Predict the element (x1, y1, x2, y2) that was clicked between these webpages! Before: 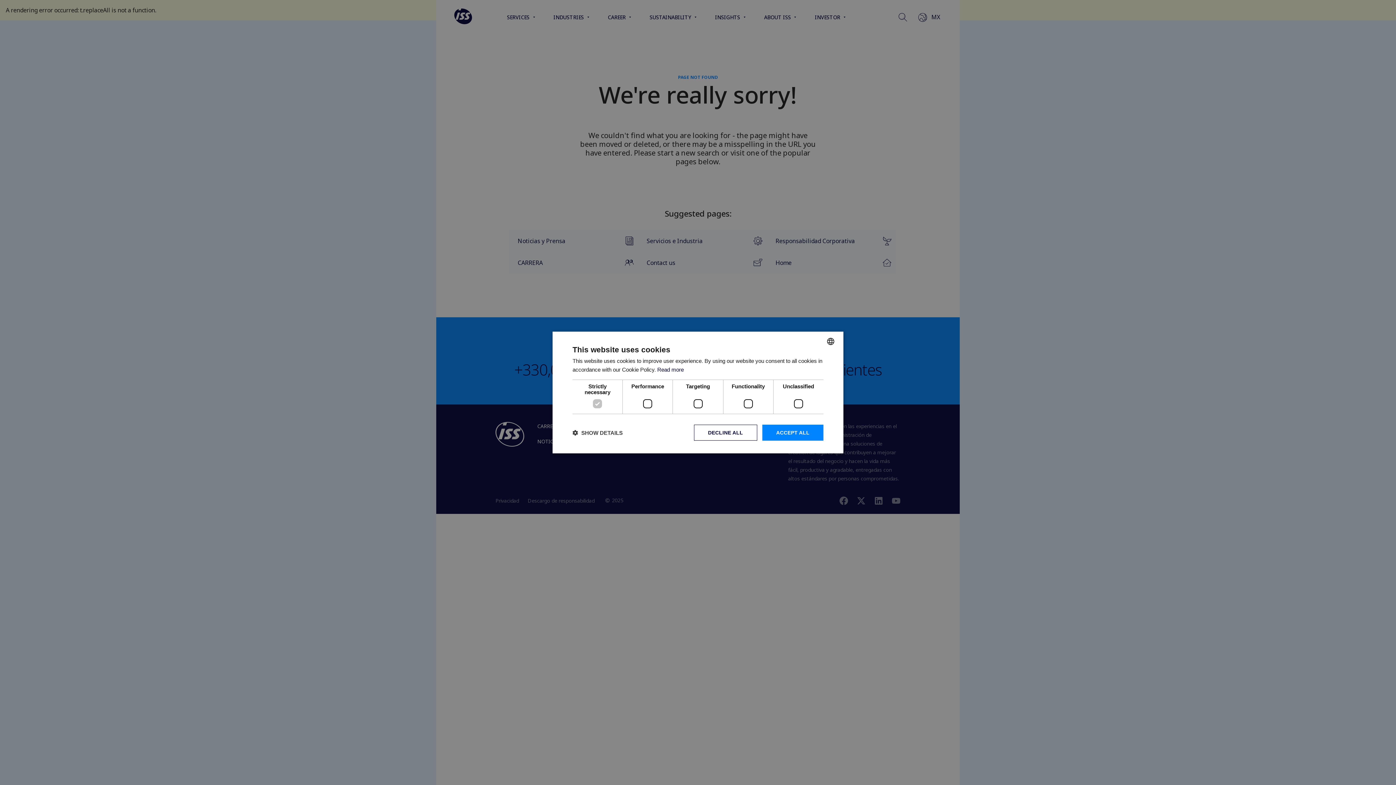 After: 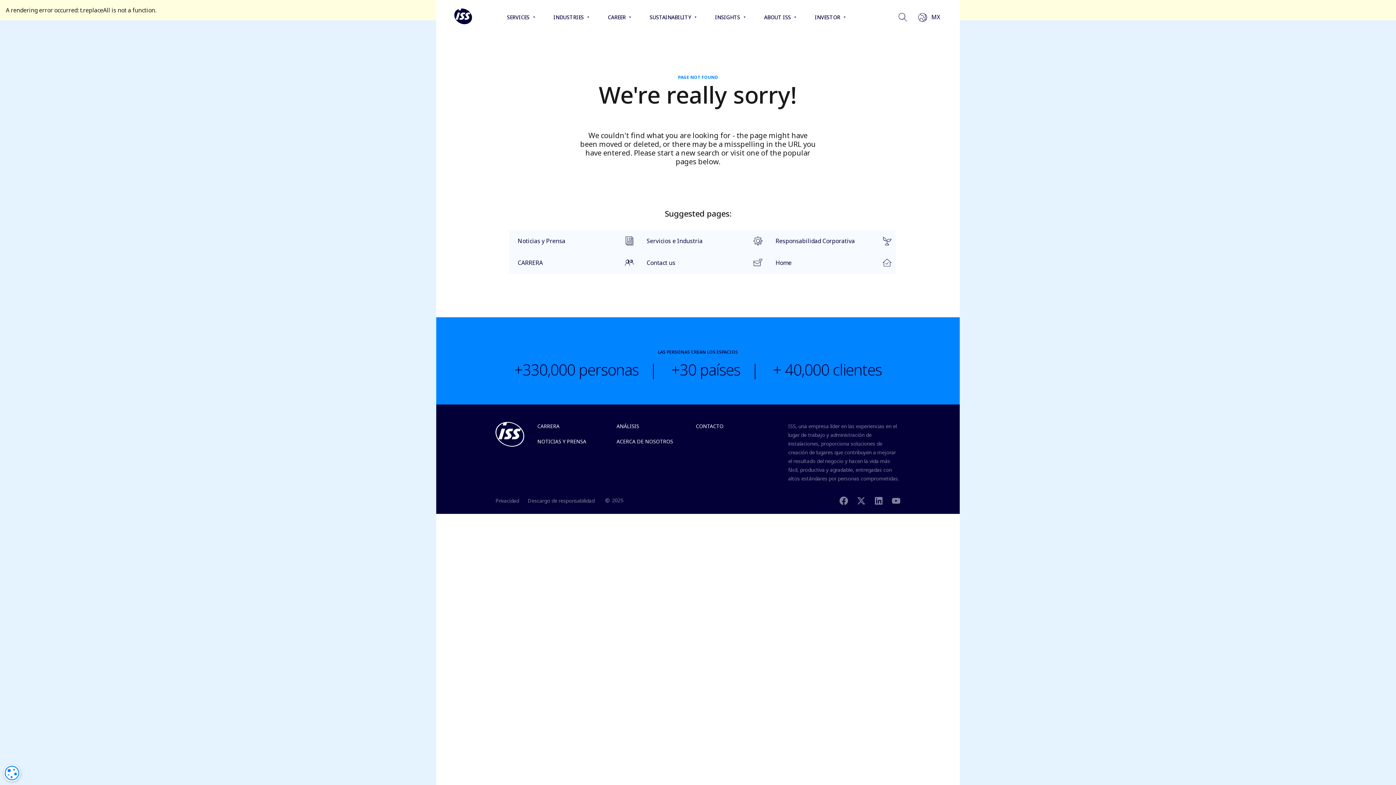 Action: label: DECLINE ALL bbox: (694, 424, 757, 440)